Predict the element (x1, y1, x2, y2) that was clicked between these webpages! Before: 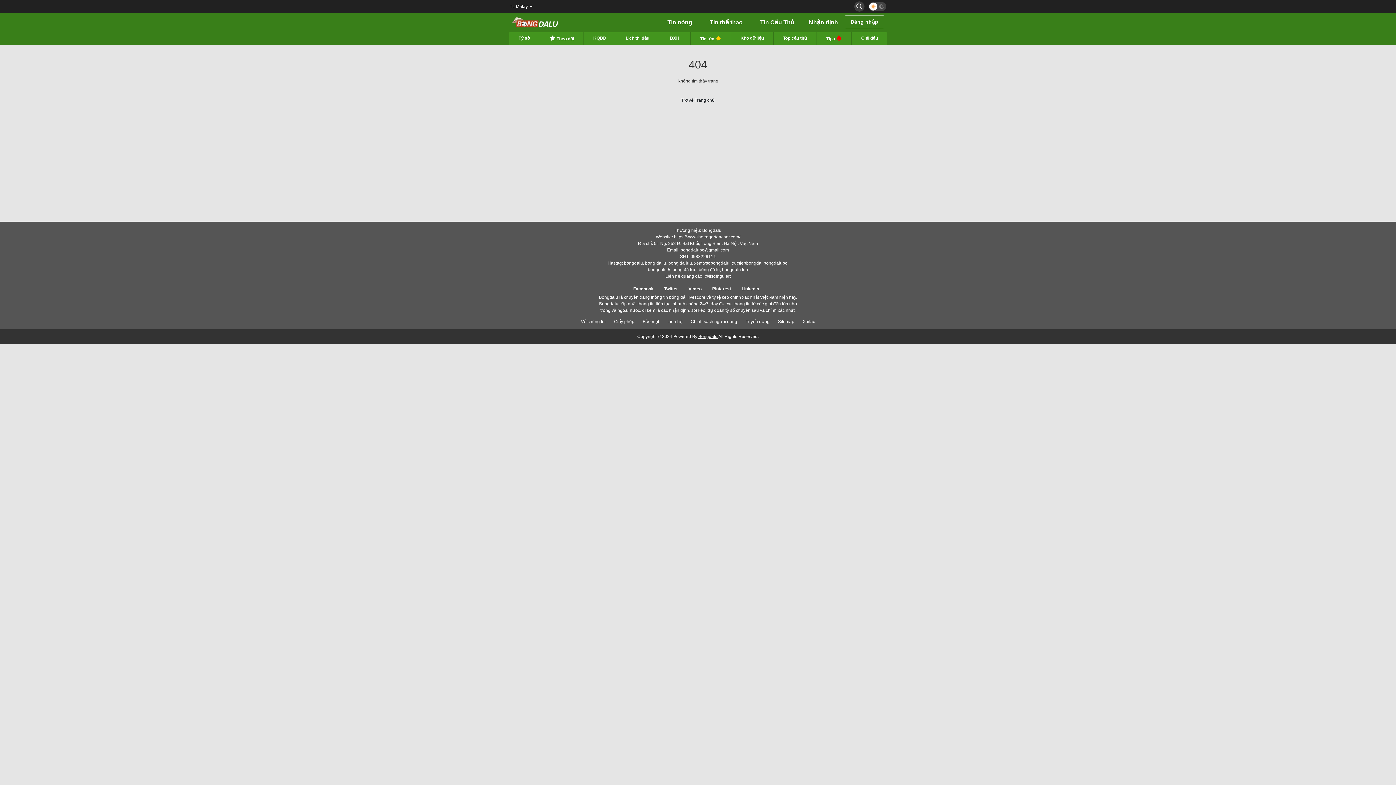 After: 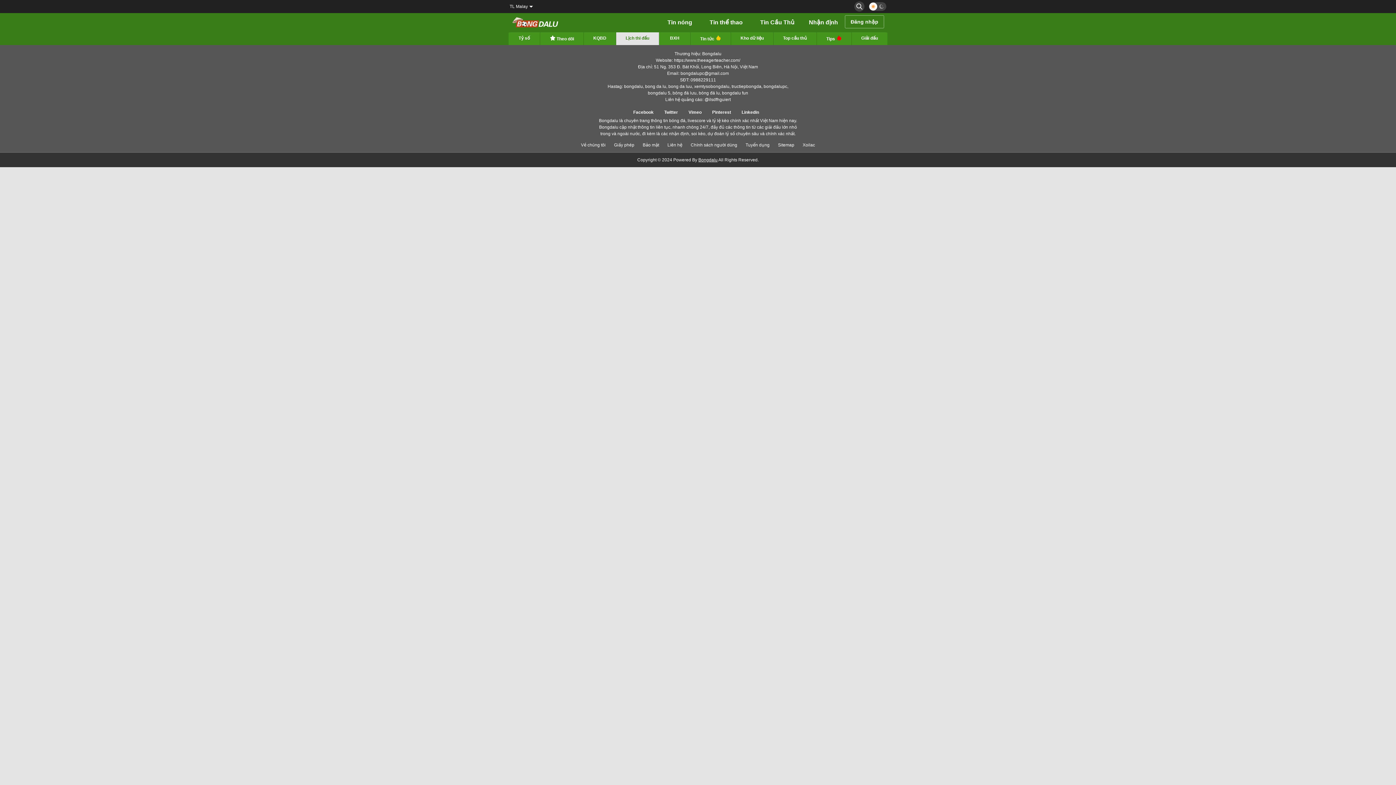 Action: bbox: (616, 32, 659, 44) label: Lịch thi đấu